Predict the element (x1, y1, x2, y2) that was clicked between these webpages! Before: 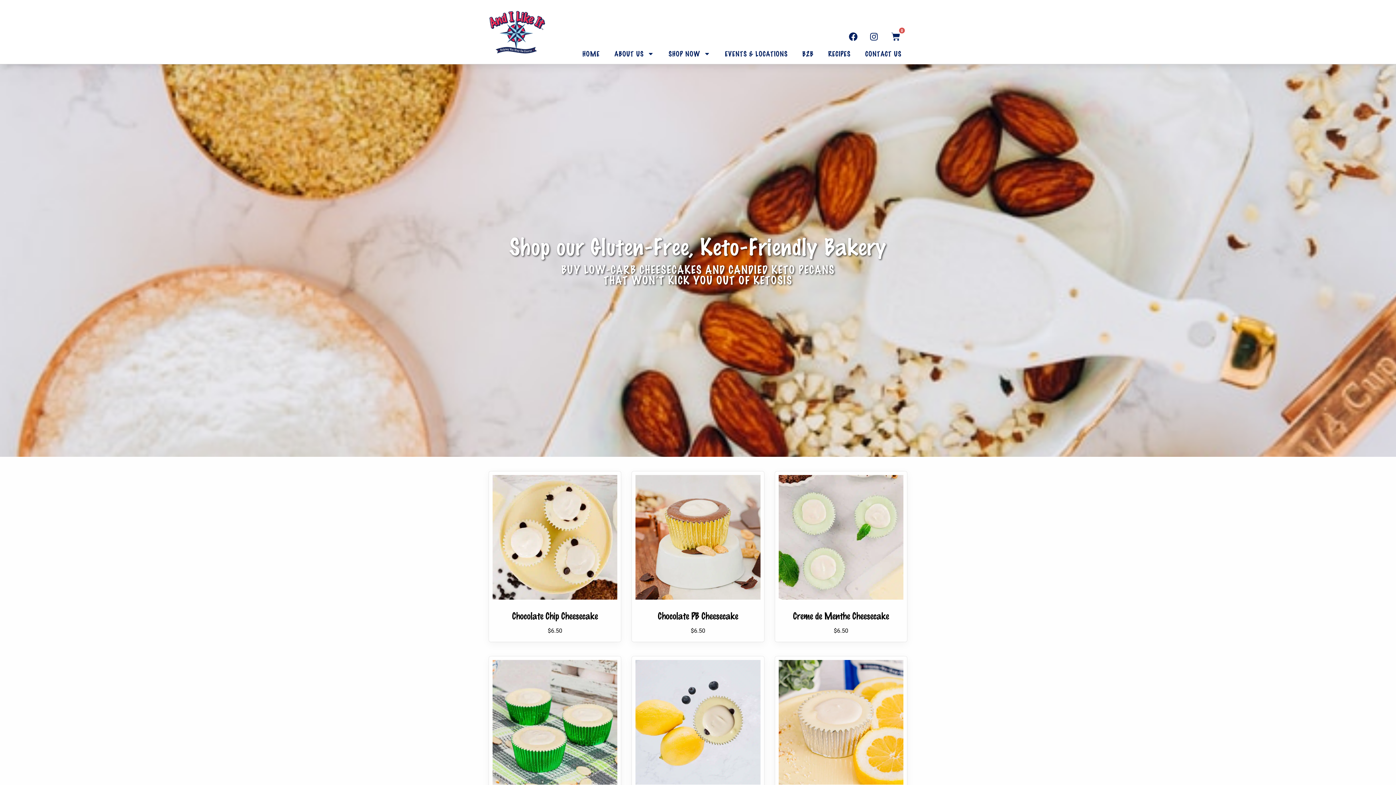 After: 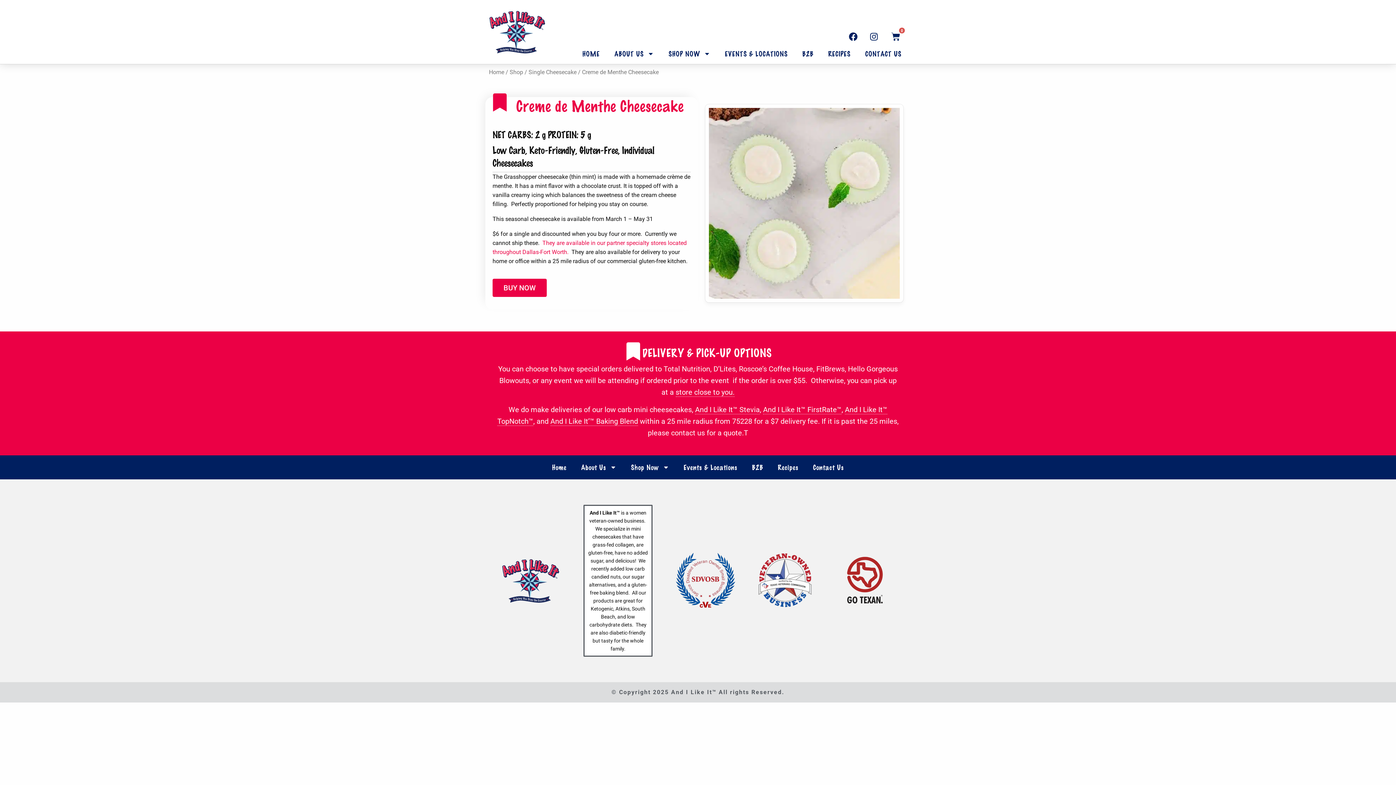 Action: bbox: (778, 475, 903, 635) label: Creme de Menthe Cheesecake
$6.50